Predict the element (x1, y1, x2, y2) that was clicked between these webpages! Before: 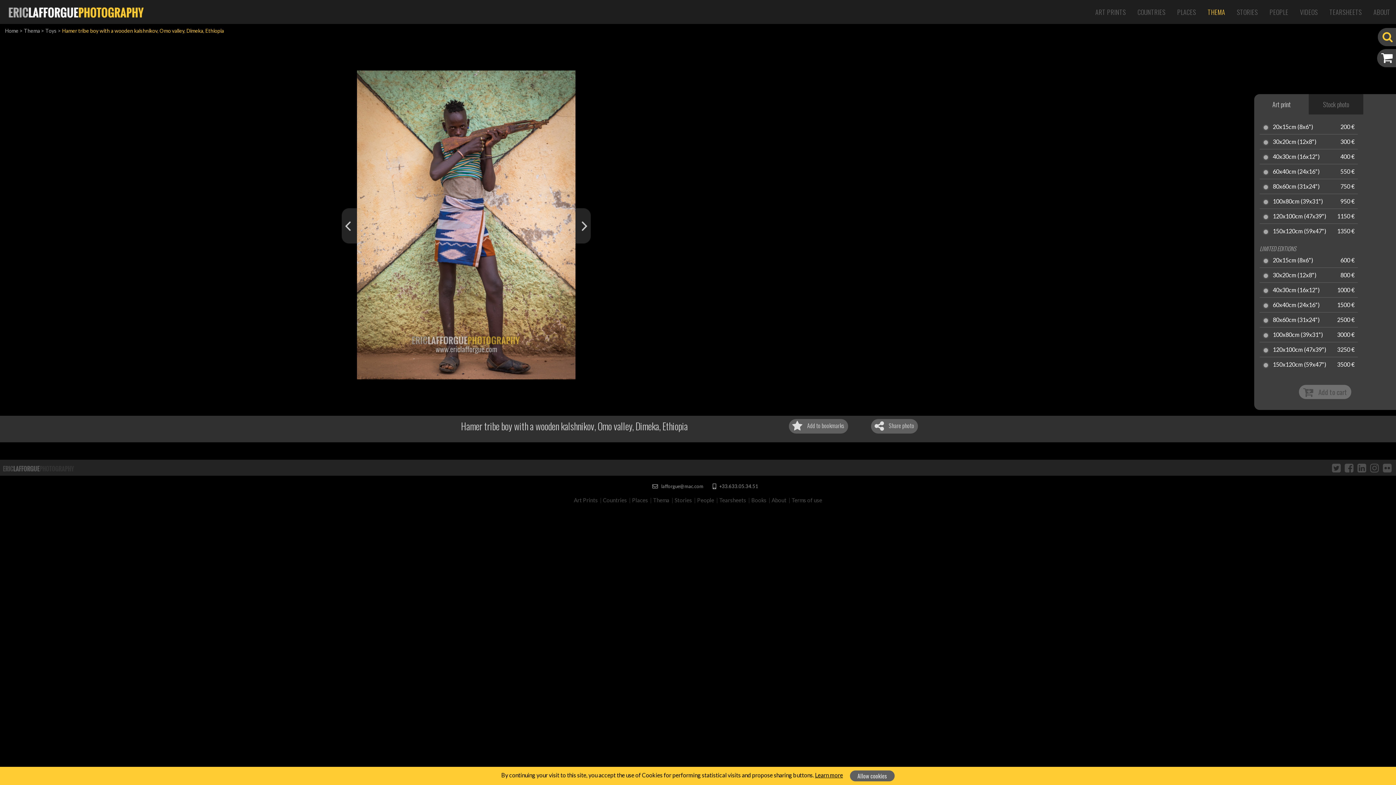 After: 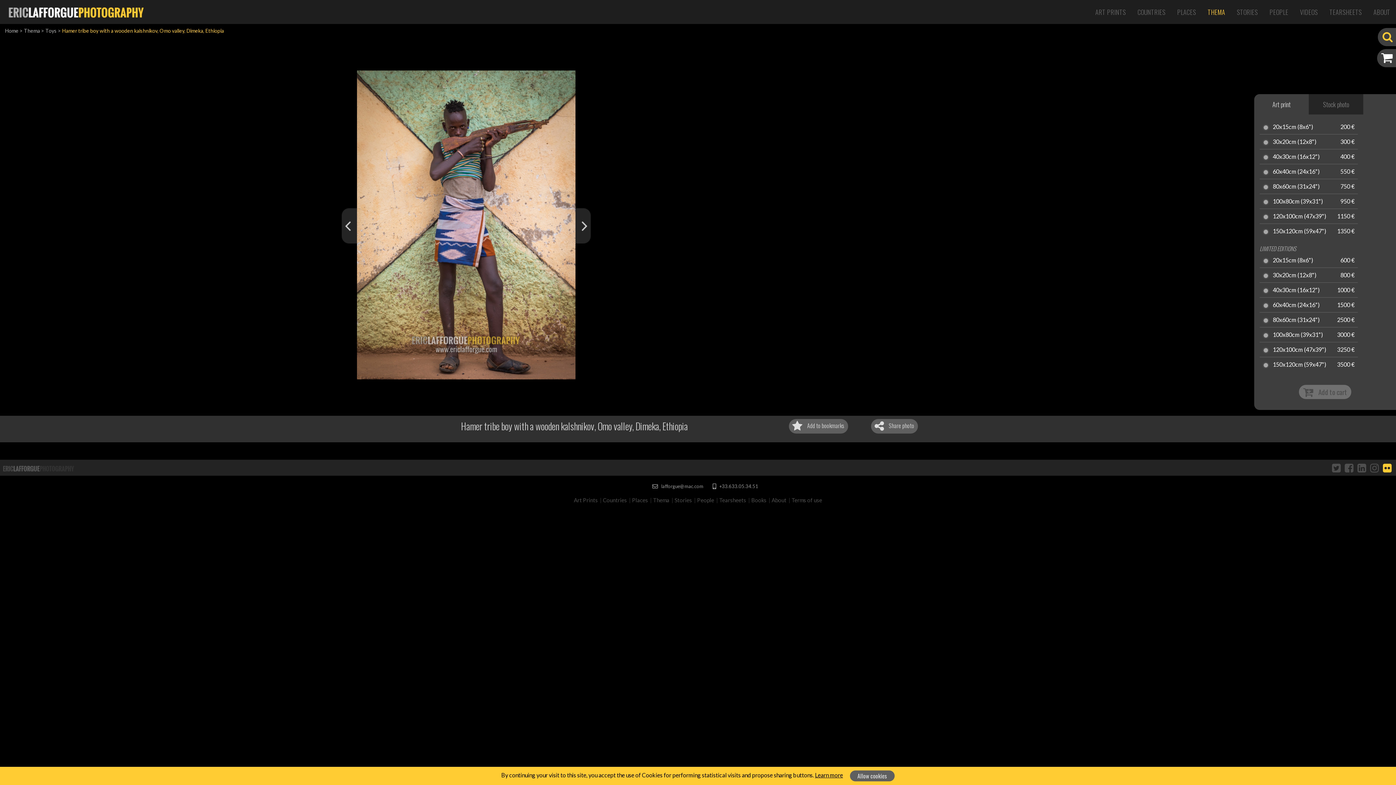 Action: bbox: (1383, 461, 1392, 474)